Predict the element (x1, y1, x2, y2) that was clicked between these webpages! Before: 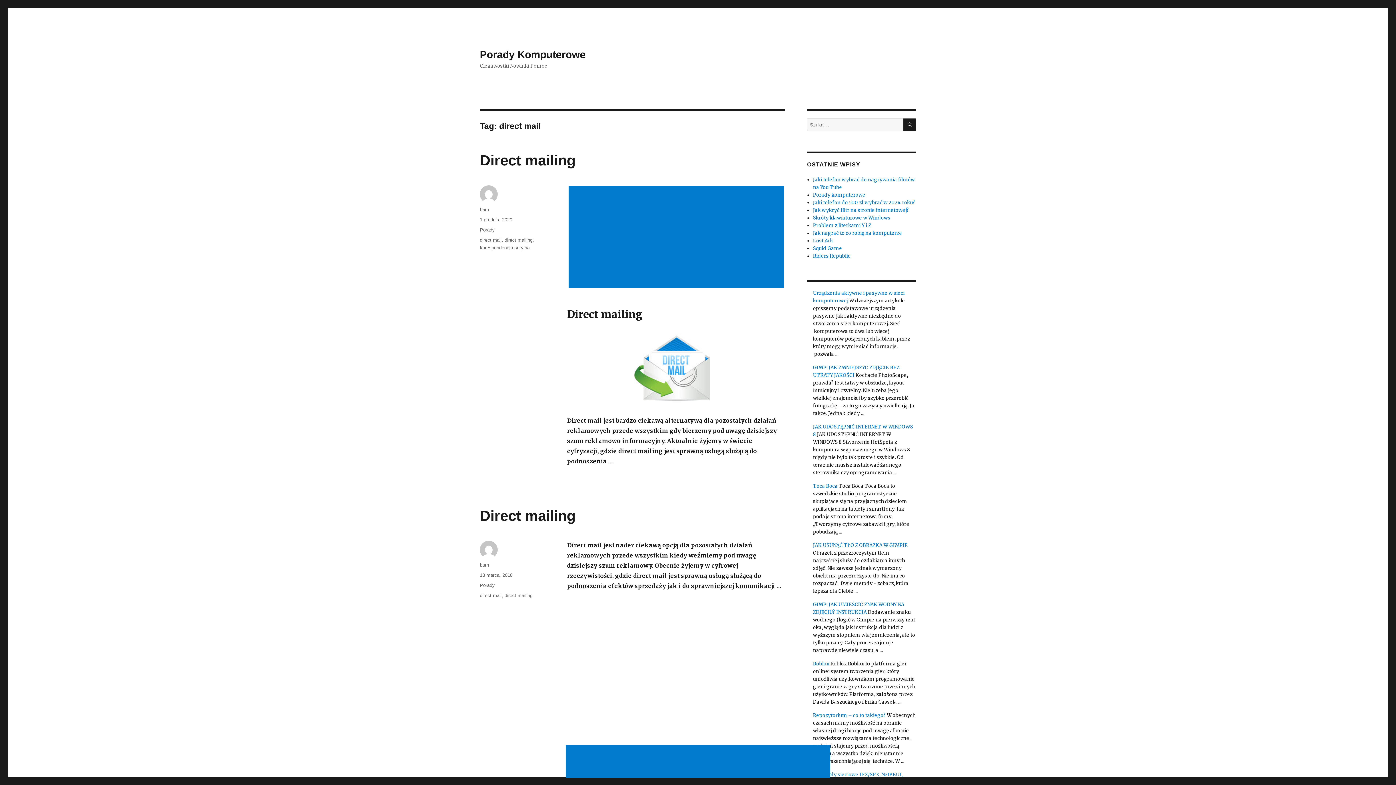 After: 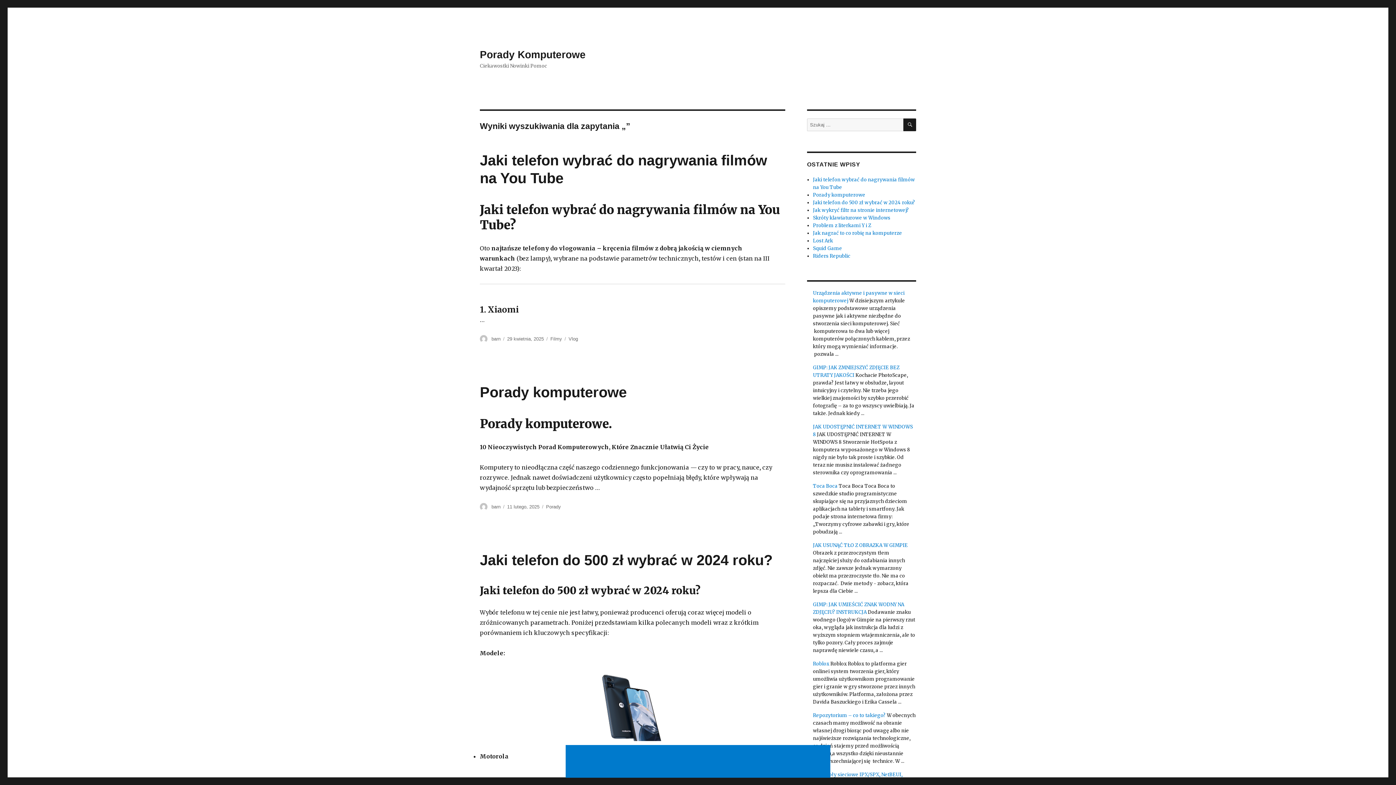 Action: bbox: (903, 118, 916, 131) label: SZUKAJ